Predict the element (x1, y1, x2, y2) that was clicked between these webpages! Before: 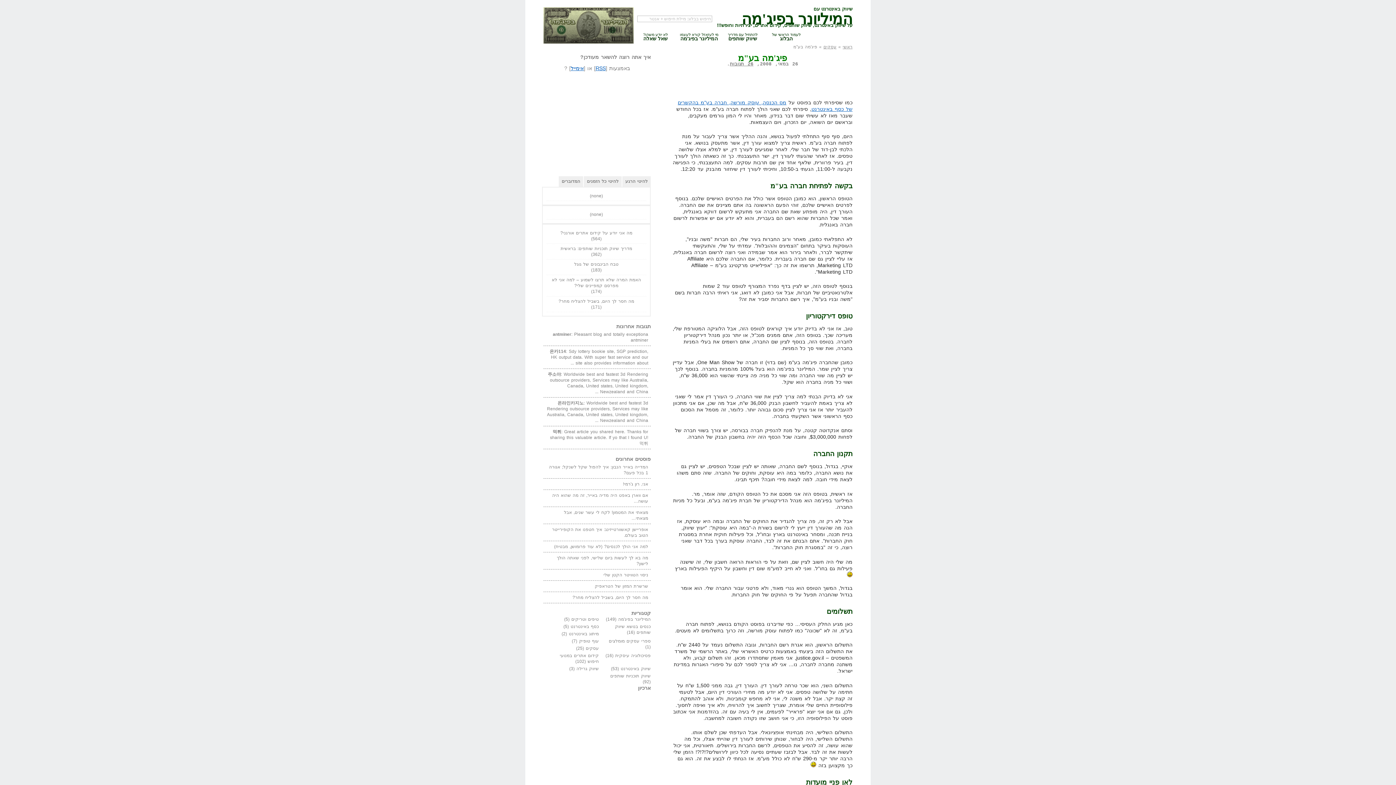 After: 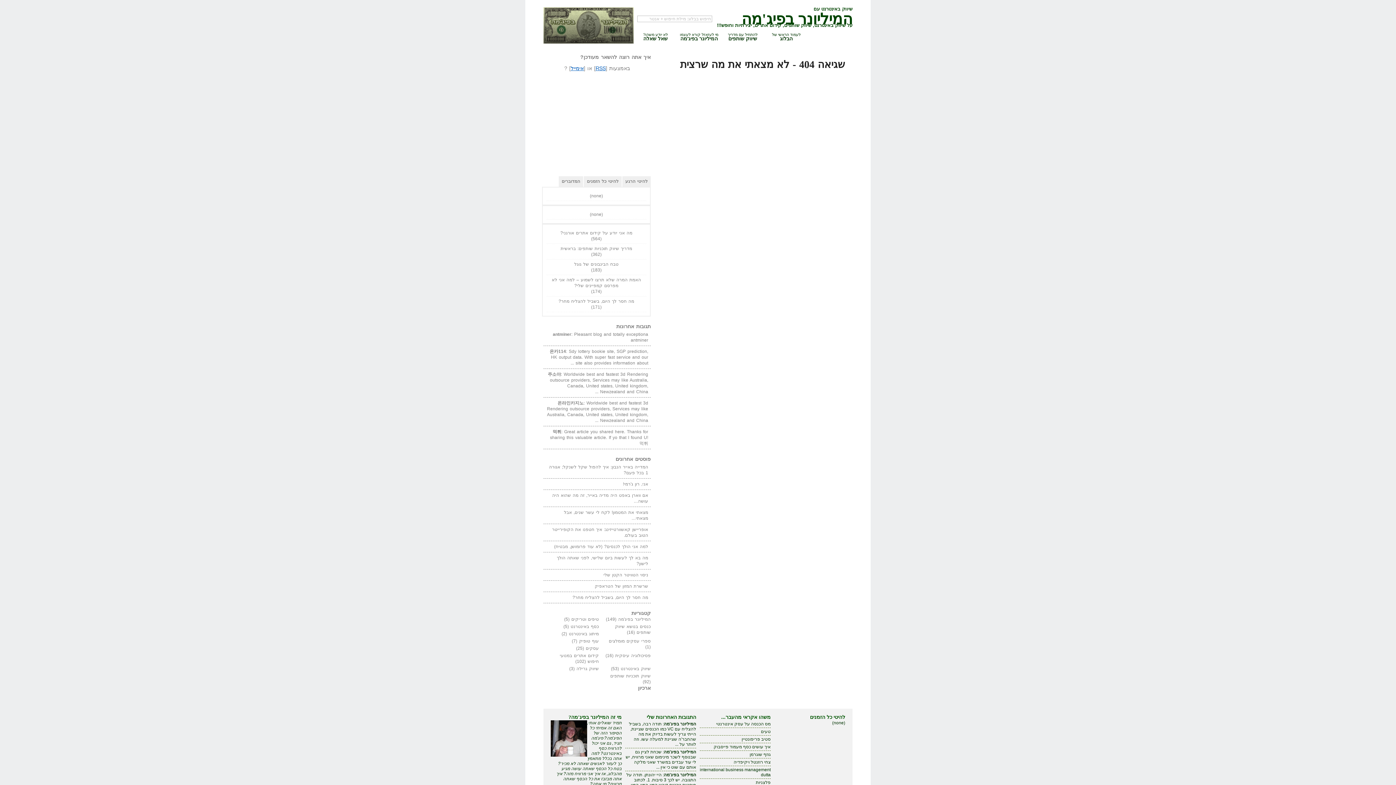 Action: label: לא יודע משהו?
שאל שאלה bbox: (635, 32, 675, 40)